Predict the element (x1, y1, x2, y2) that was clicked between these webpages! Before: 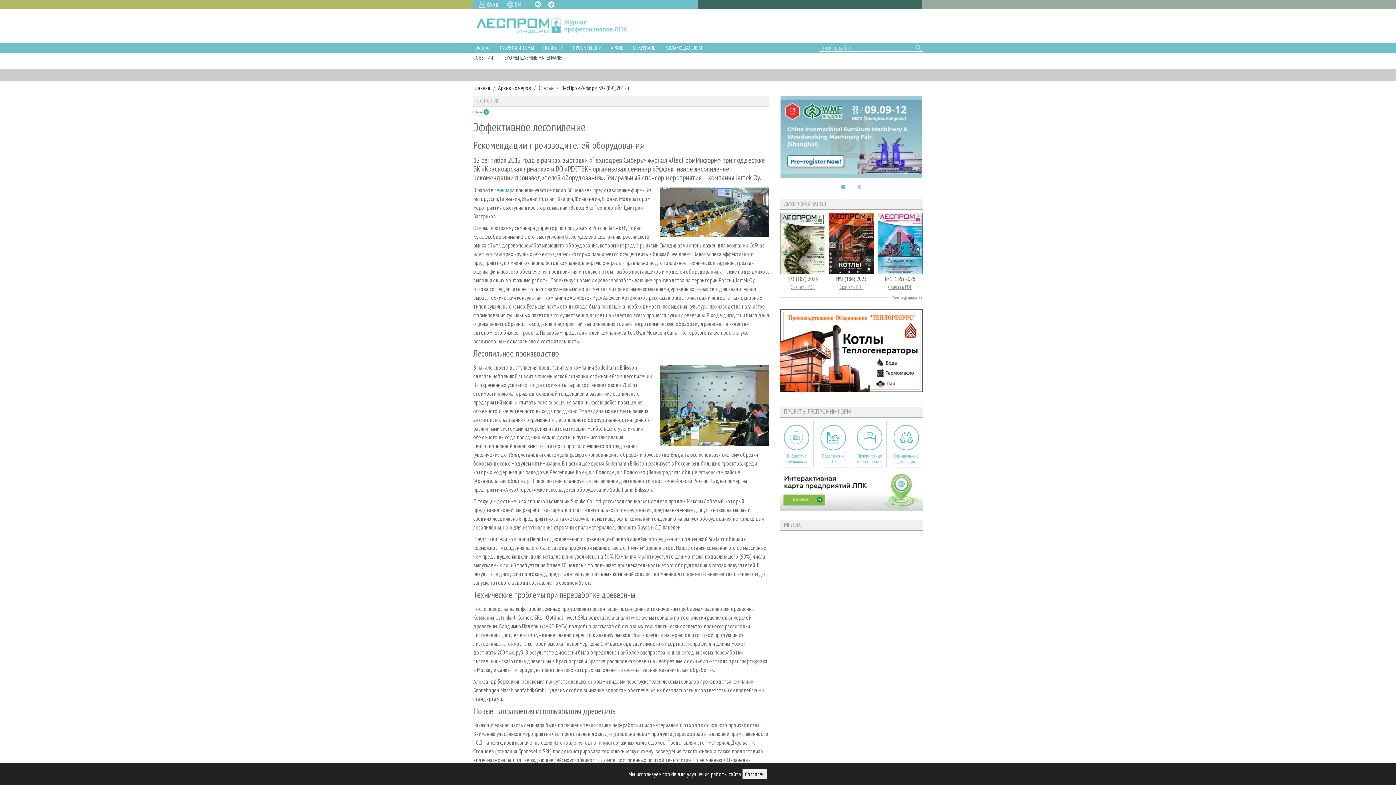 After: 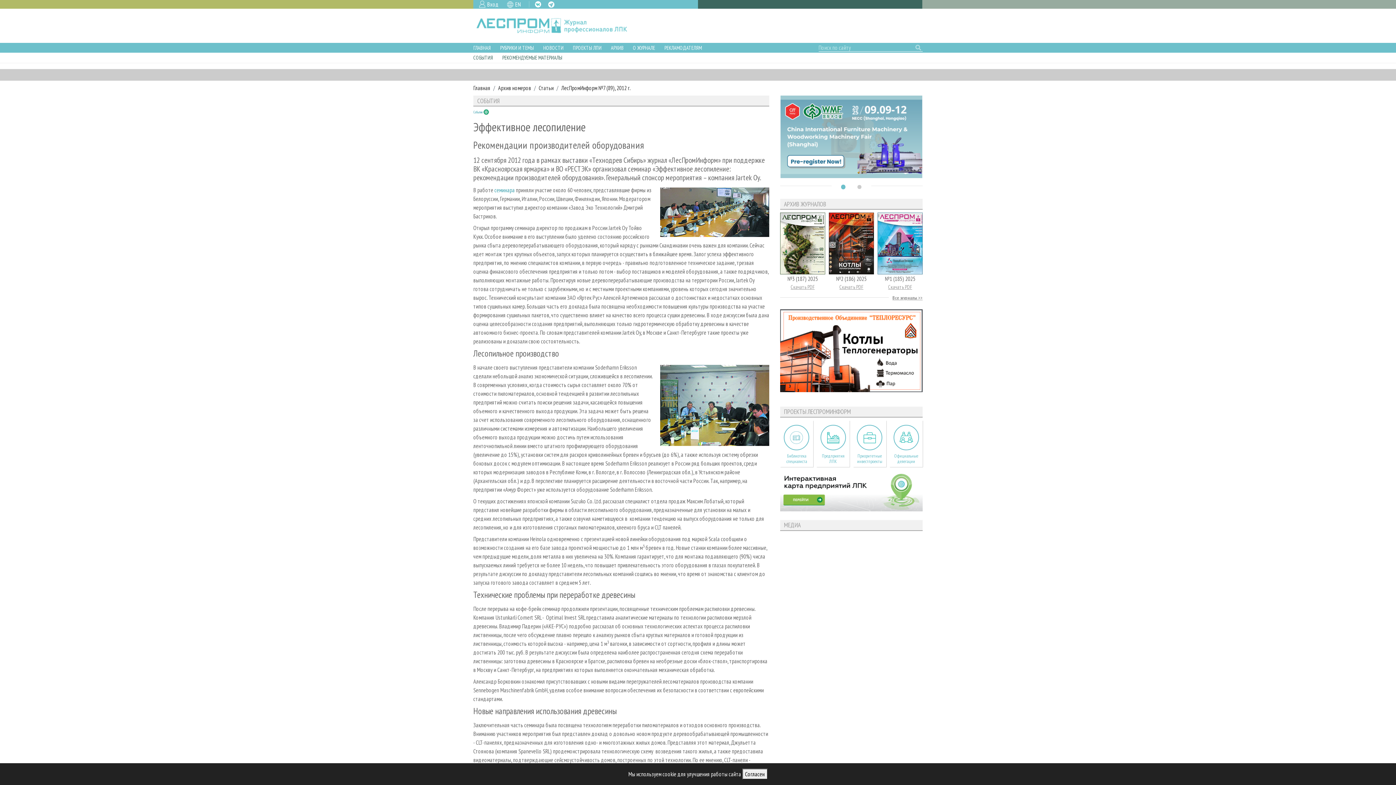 Action: bbox: (780, 486, 922, 493)